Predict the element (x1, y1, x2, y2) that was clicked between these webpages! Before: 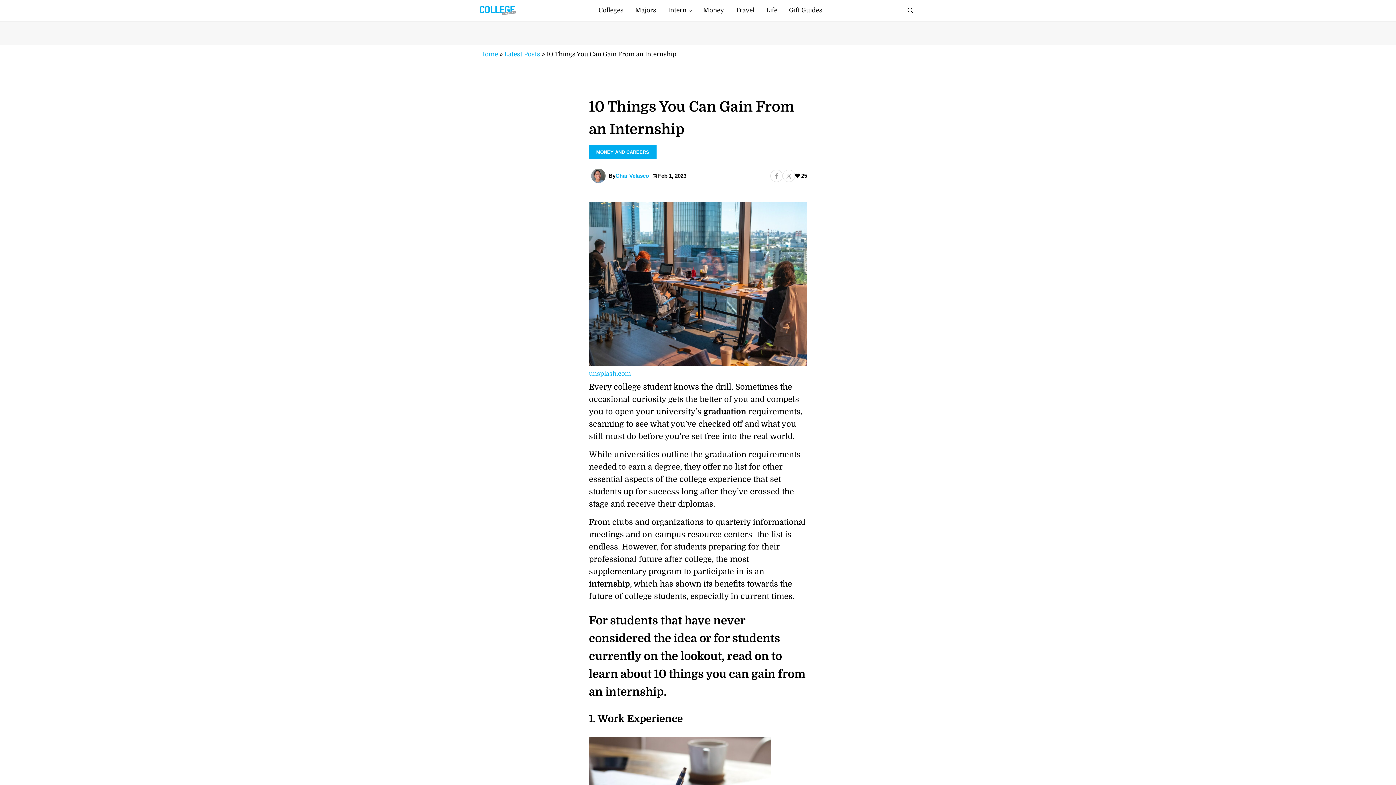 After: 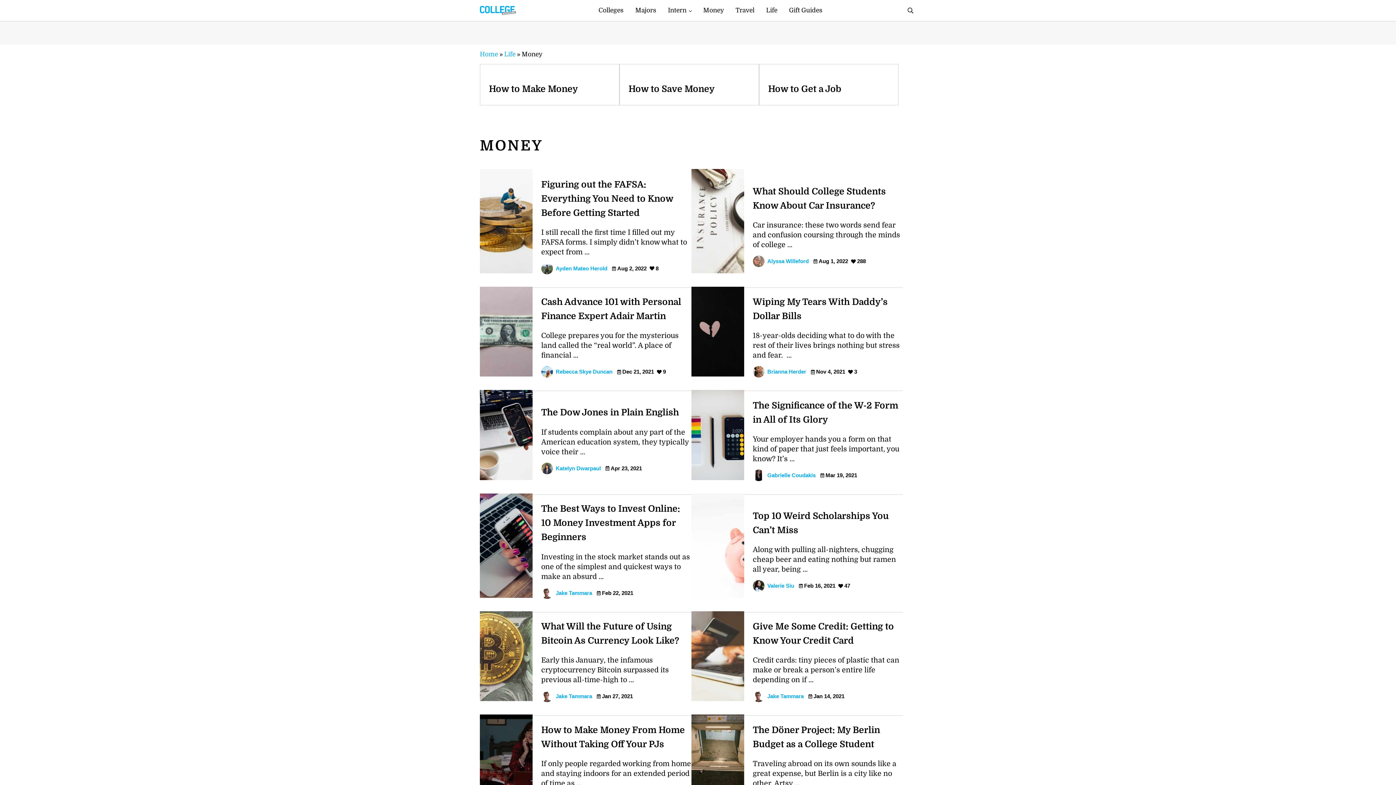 Action: label: Money bbox: (697, 1, 729, 20)